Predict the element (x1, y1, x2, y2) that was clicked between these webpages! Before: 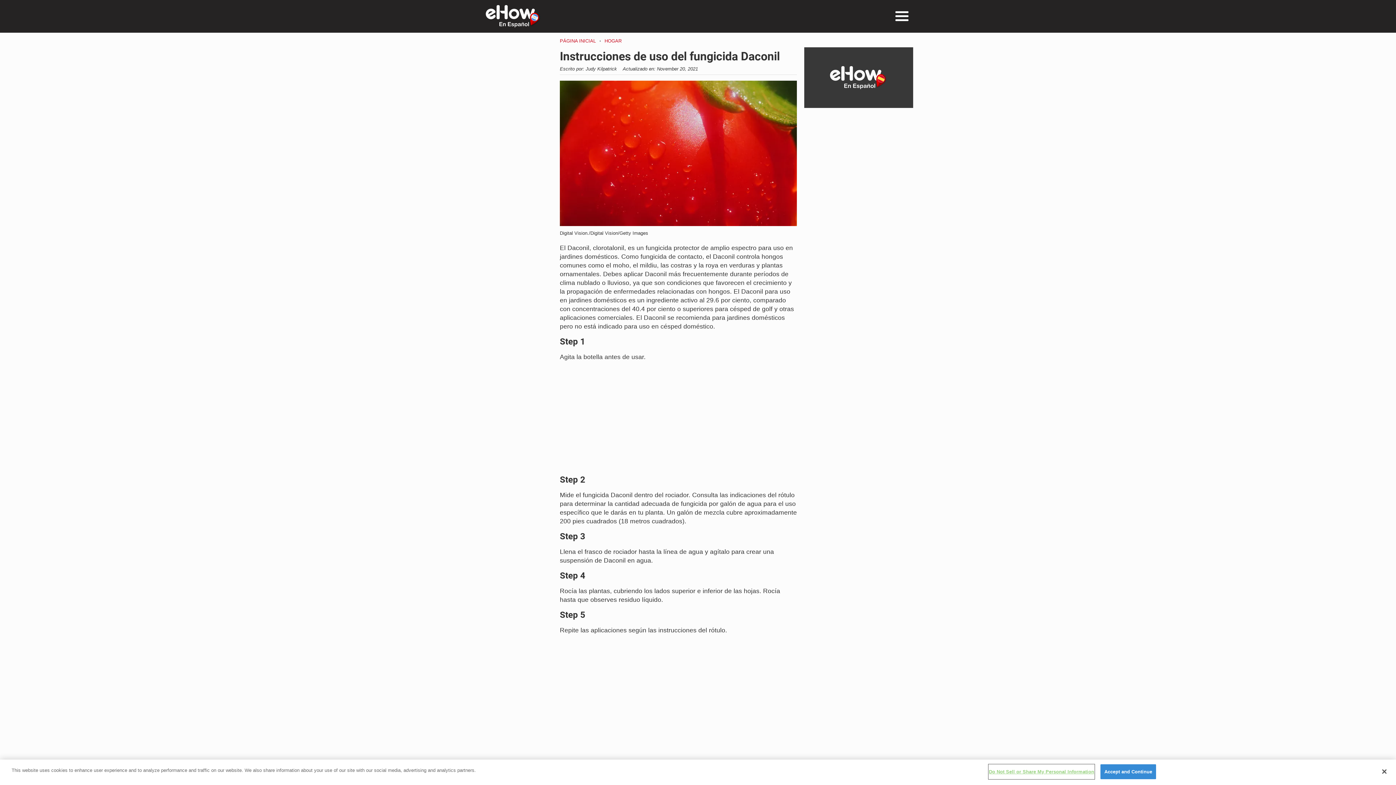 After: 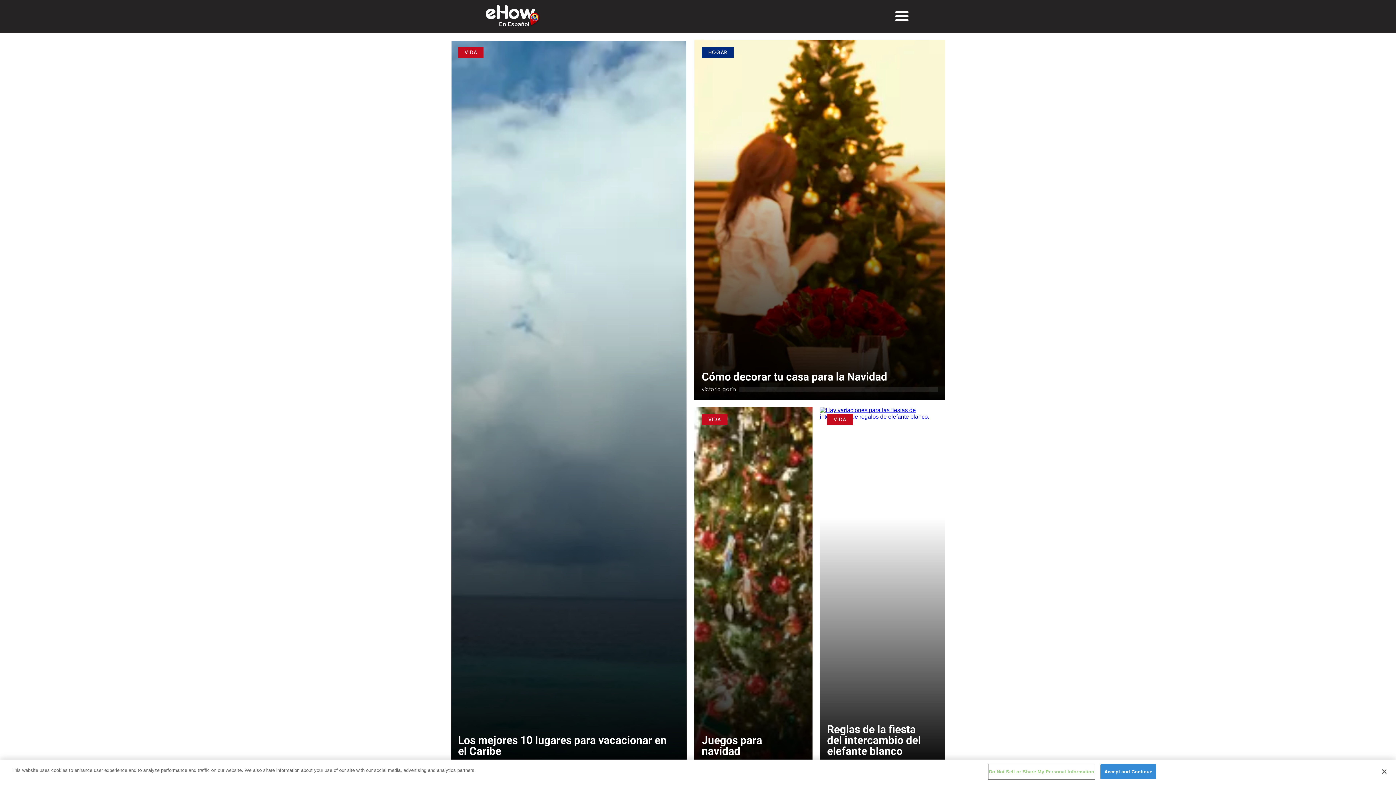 Action: bbox: (485, 5, 540, 27) label: logo